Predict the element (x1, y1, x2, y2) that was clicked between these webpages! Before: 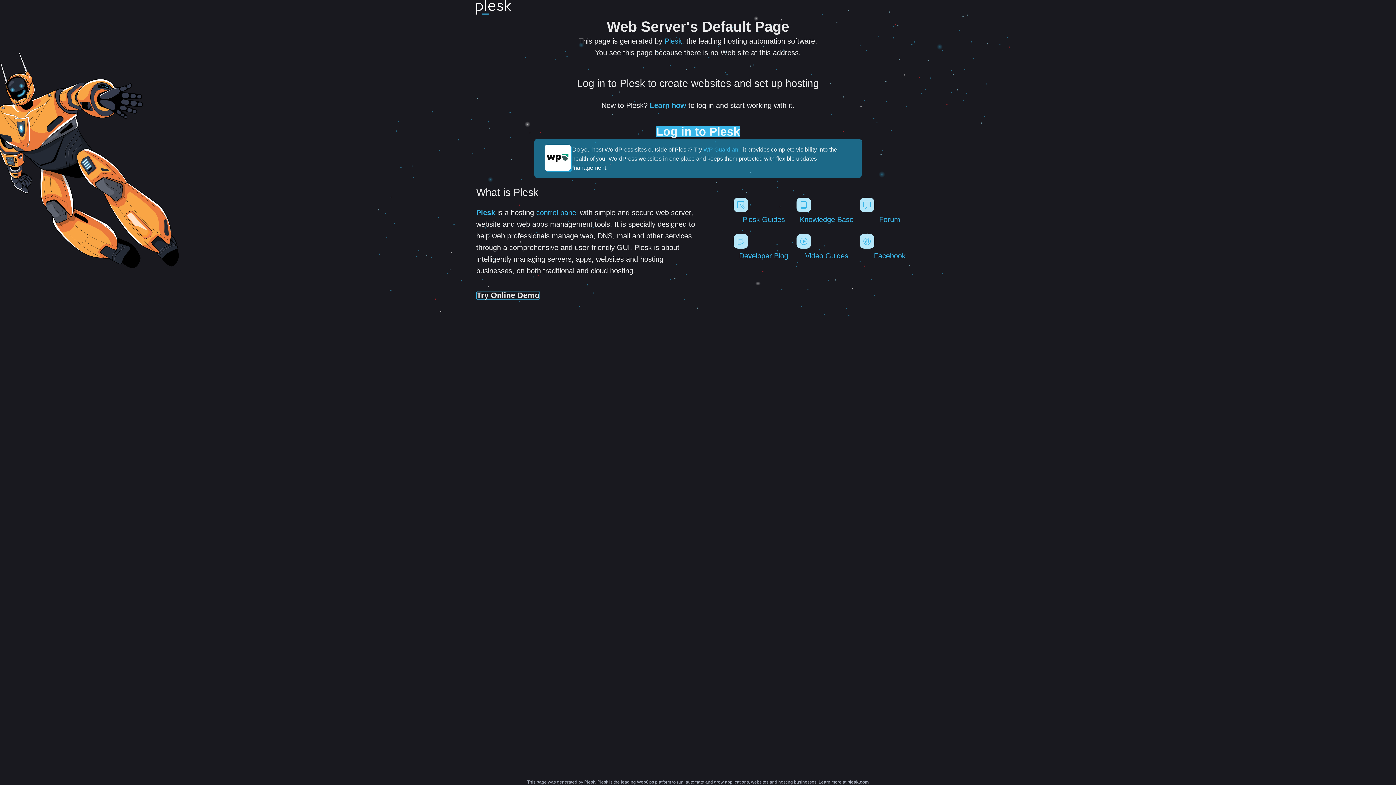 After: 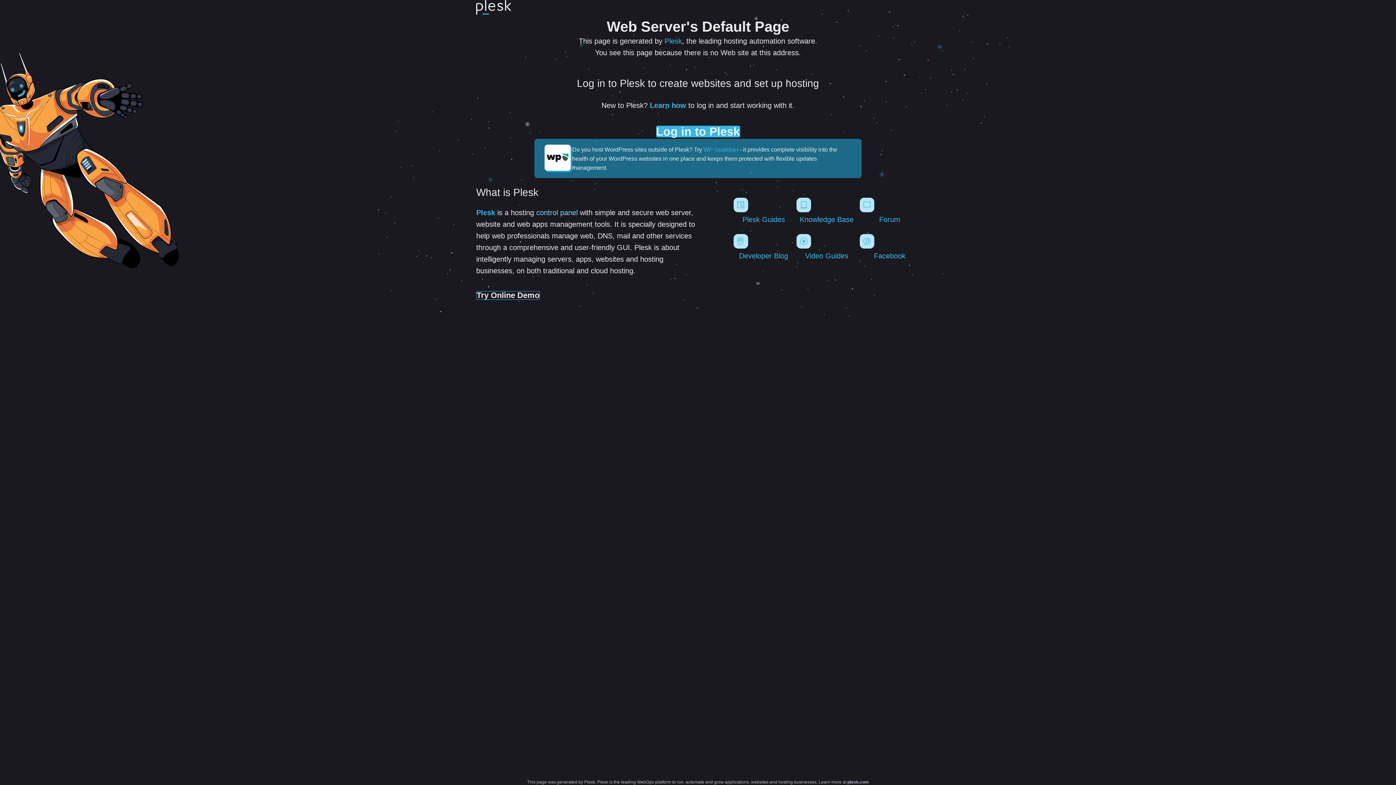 Action: label: control panel bbox: (536, 208, 577, 216)